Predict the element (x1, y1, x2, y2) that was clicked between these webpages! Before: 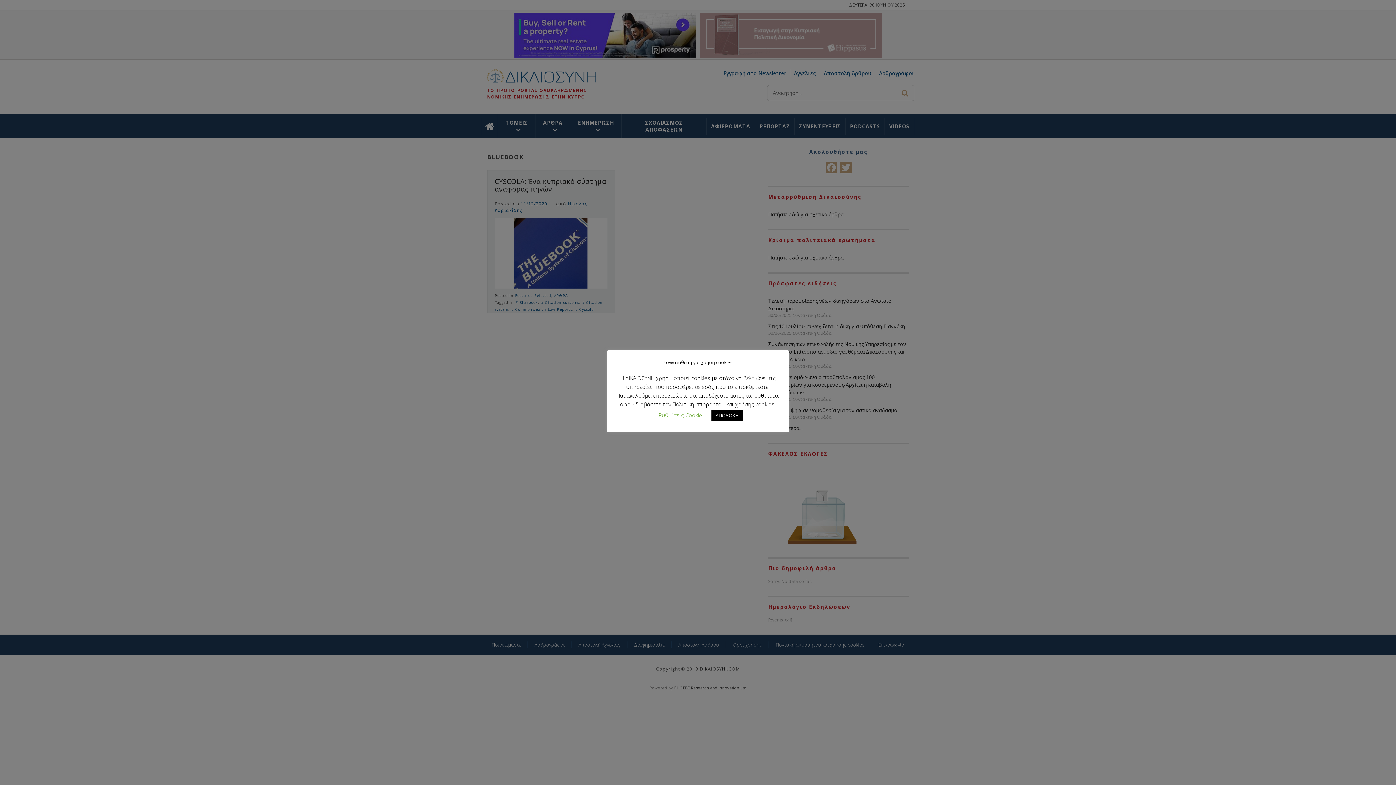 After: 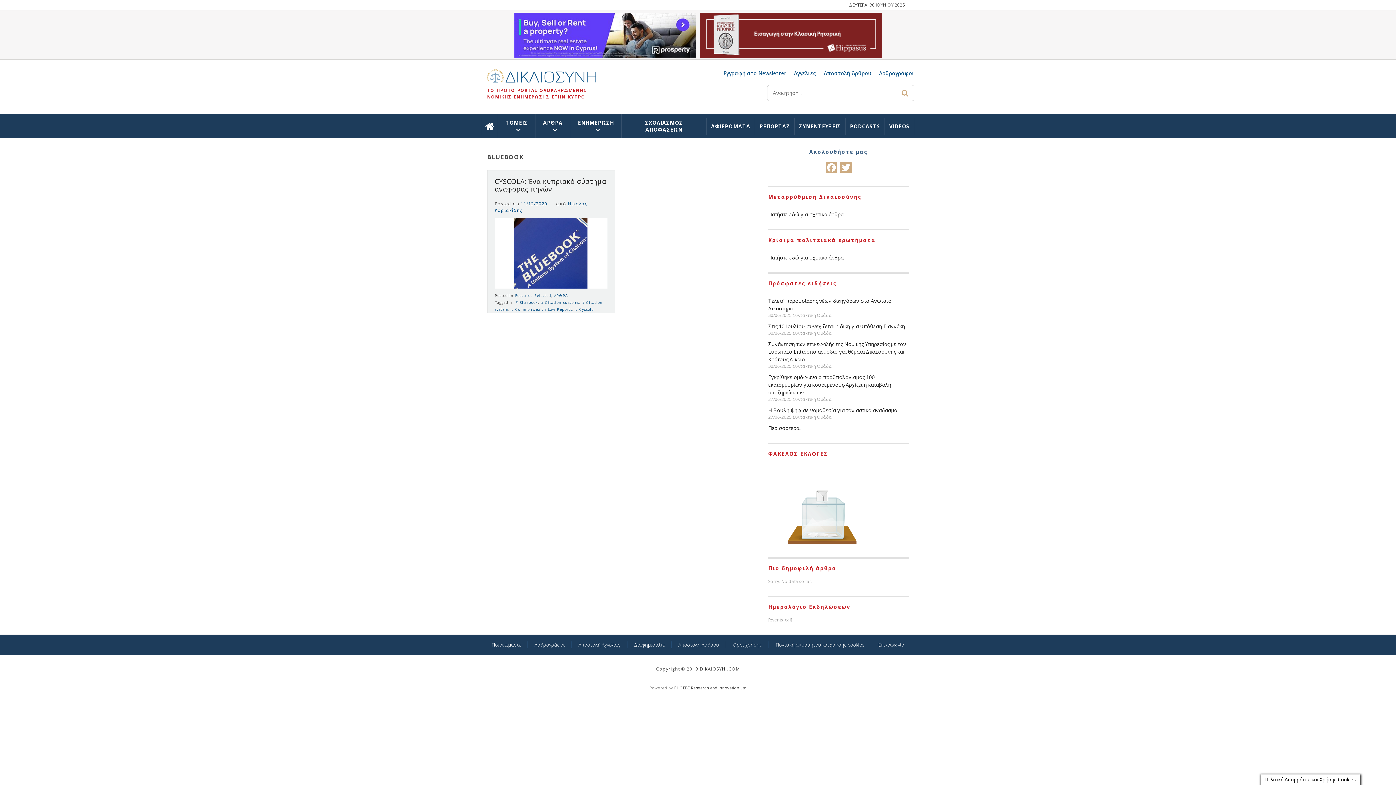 Action: bbox: (711, 410, 743, 421) label: ΑΠΟΔΟΧΗ